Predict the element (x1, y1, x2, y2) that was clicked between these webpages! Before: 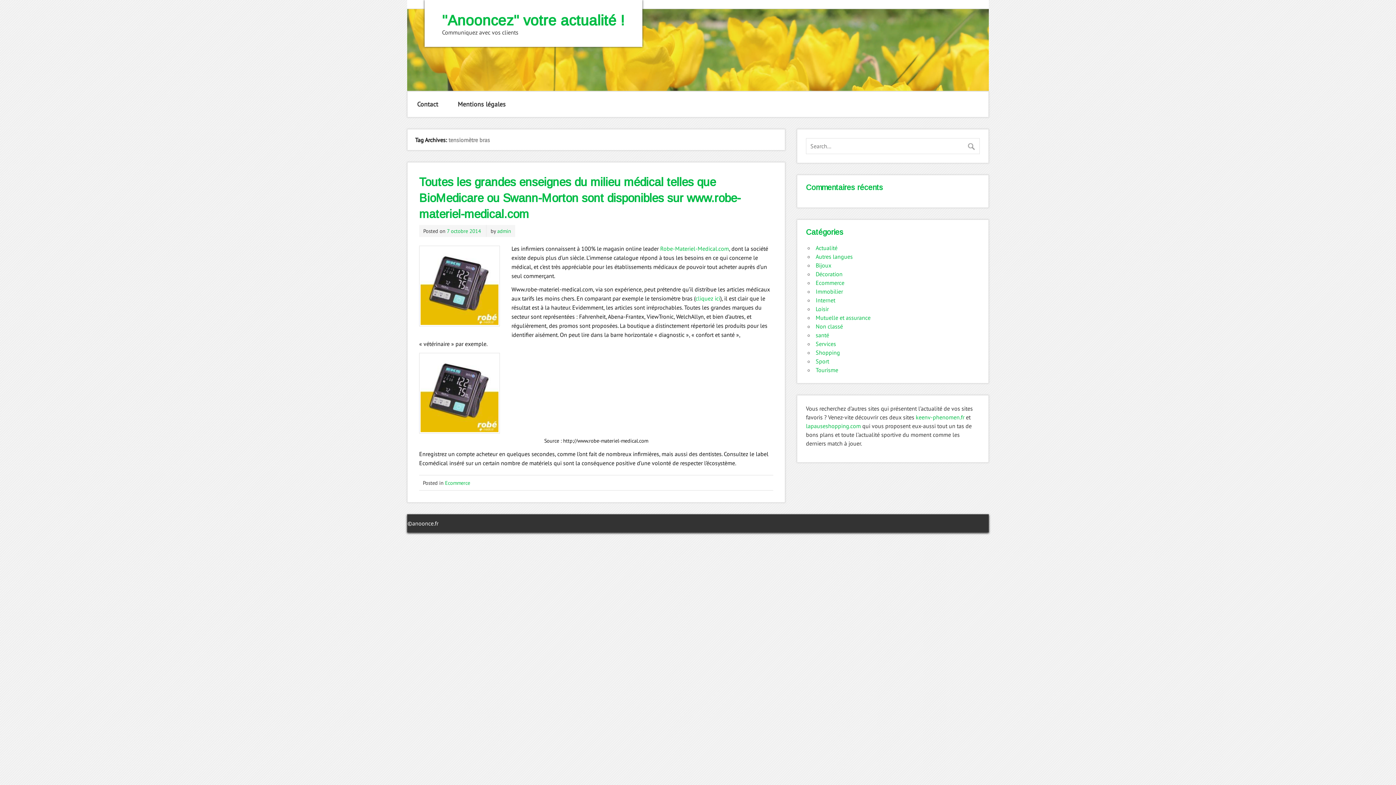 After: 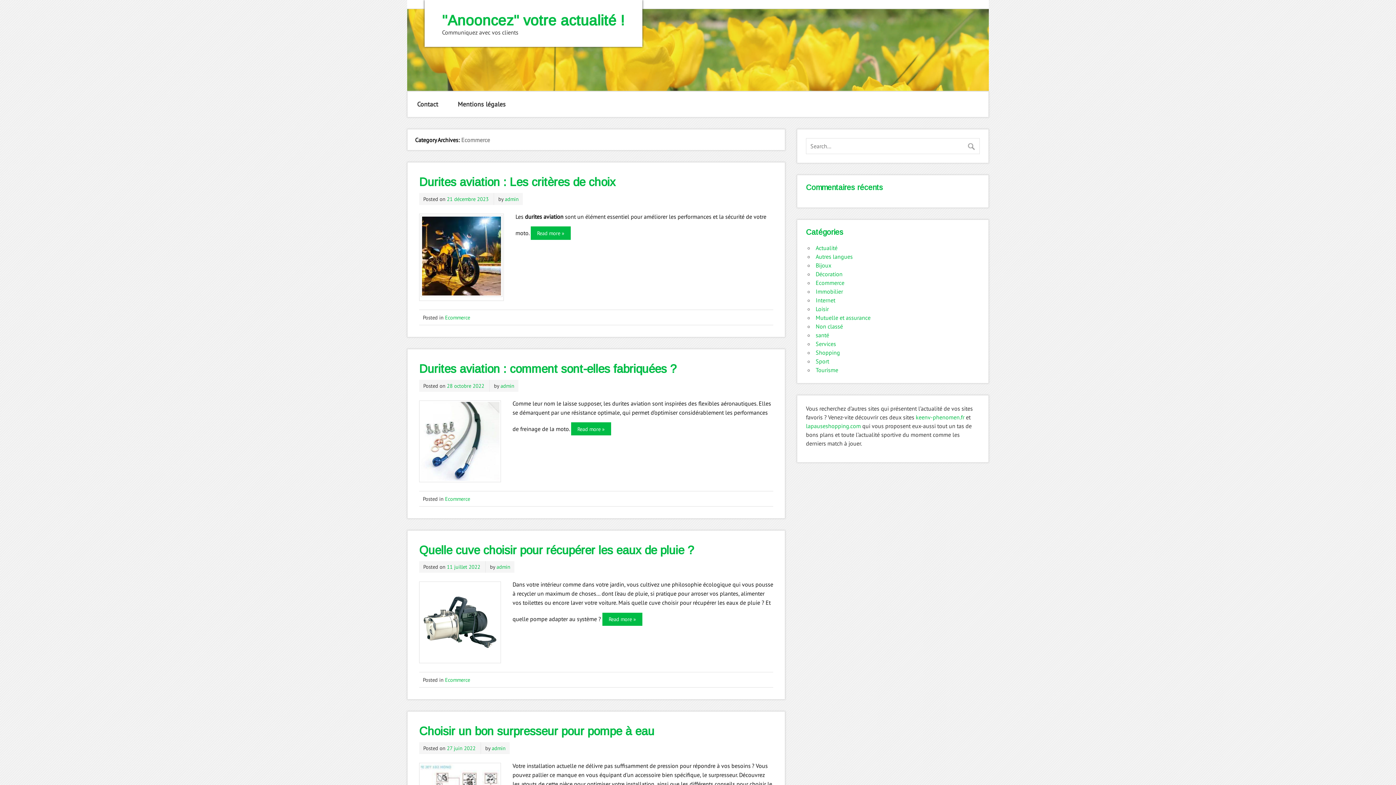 Action: bbox: (445, 479, 470, 486) label: Ecommerce